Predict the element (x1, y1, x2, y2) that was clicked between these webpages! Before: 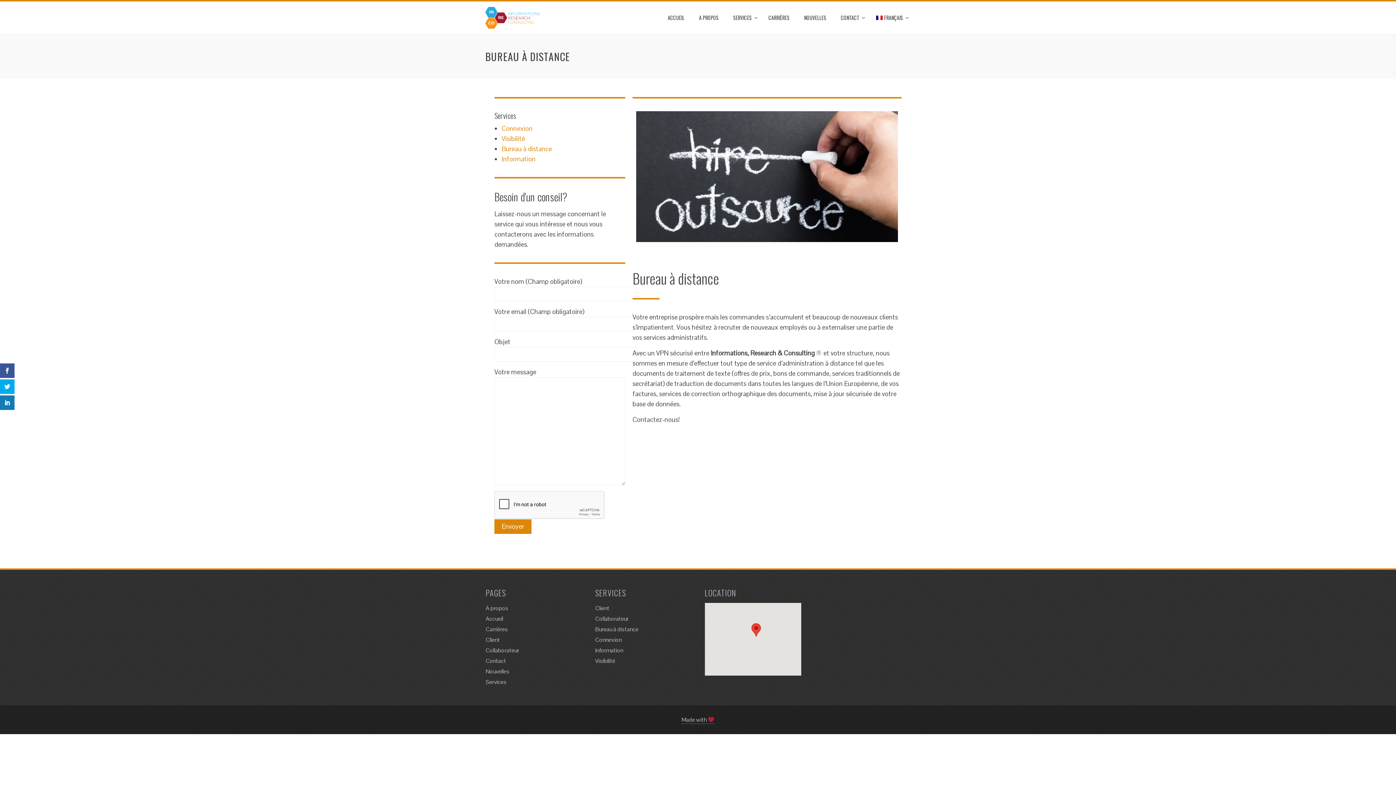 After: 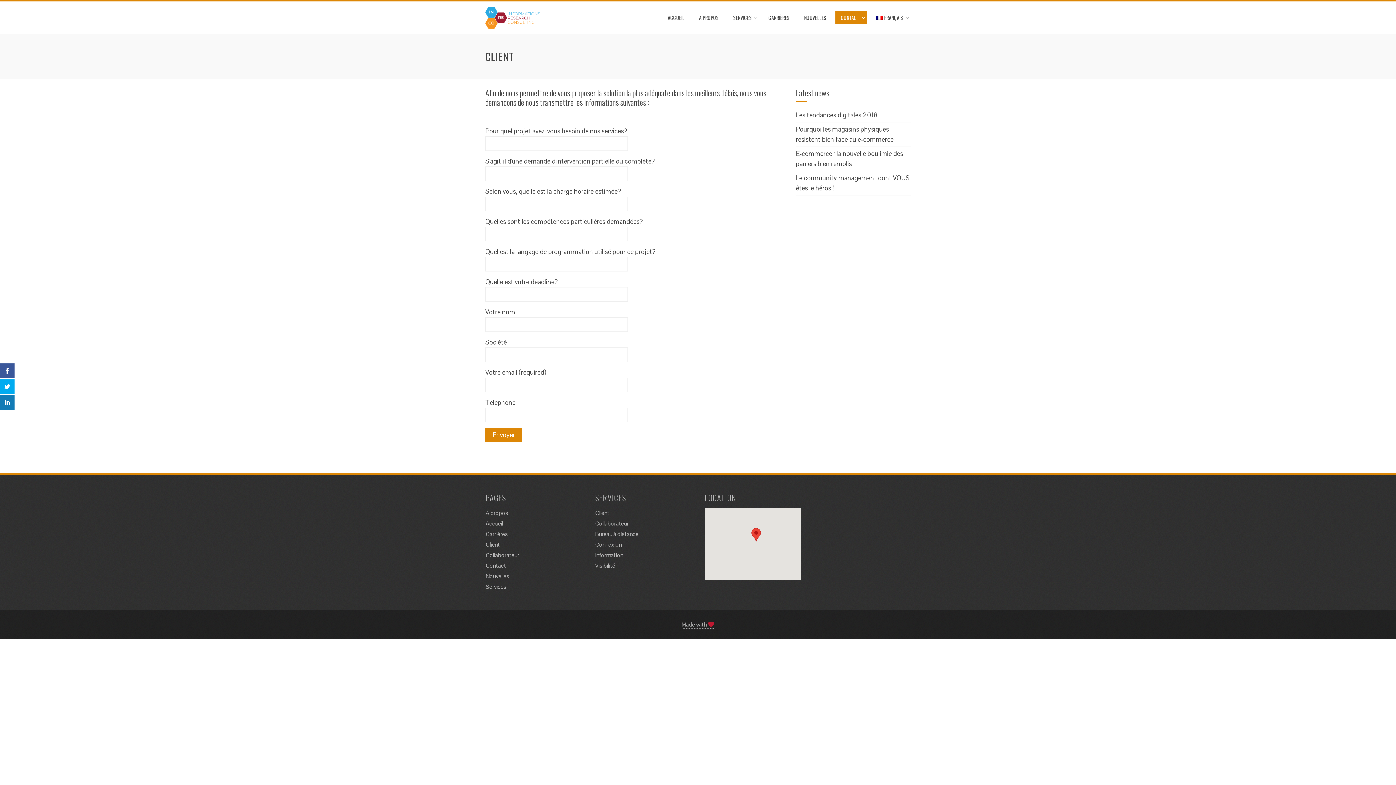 Action: label: Client bbox: (595, 604, 609, 612)